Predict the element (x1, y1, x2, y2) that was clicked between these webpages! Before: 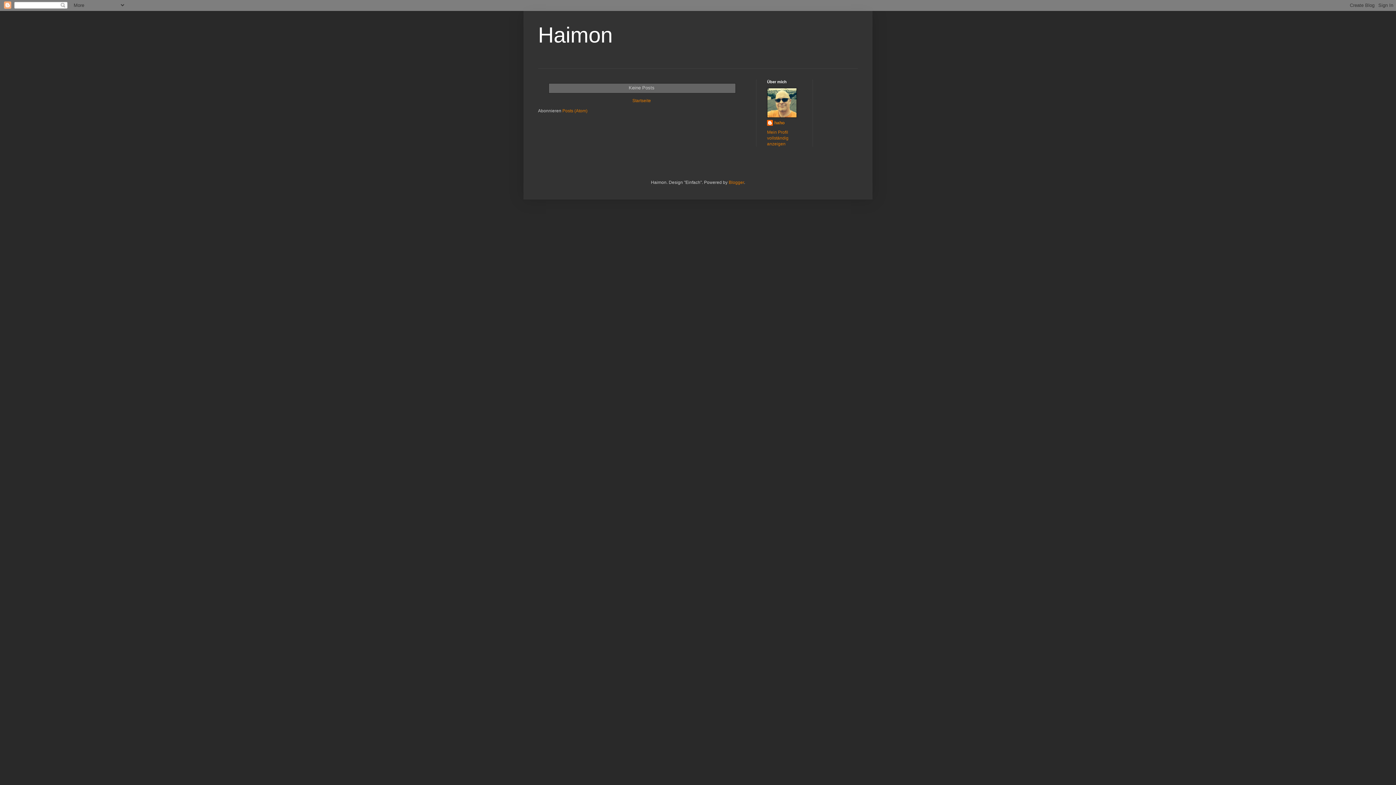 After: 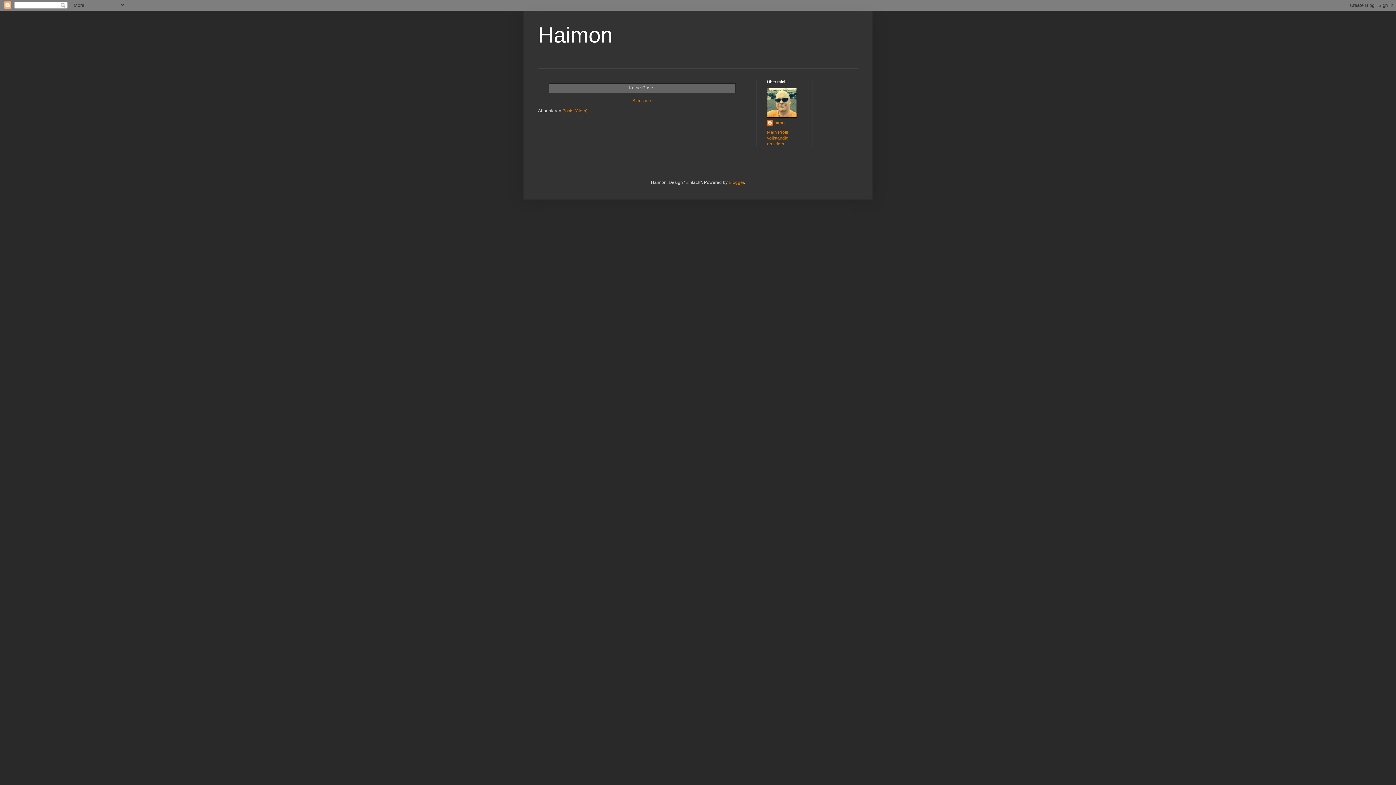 Action: bbox: (630, 96, 652, 105) label: Startseite